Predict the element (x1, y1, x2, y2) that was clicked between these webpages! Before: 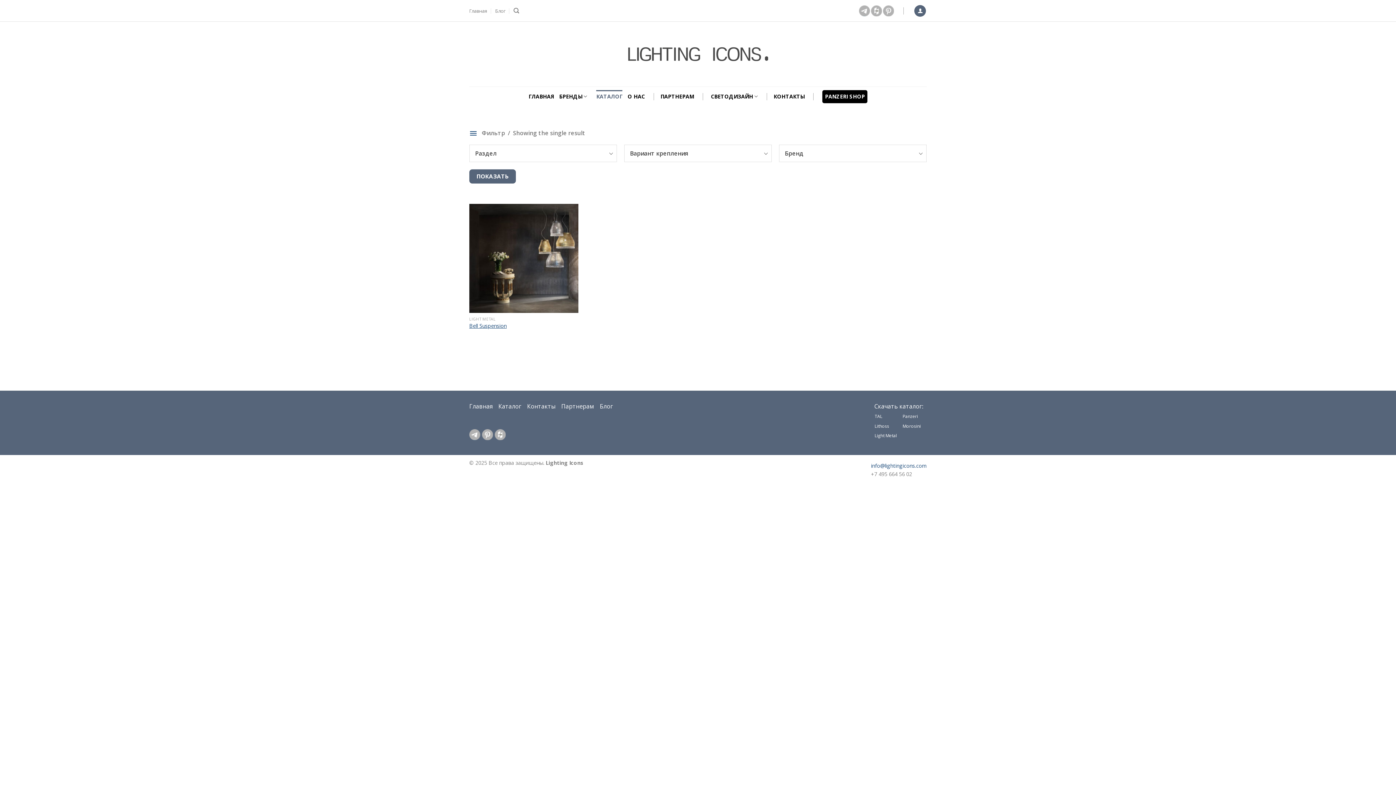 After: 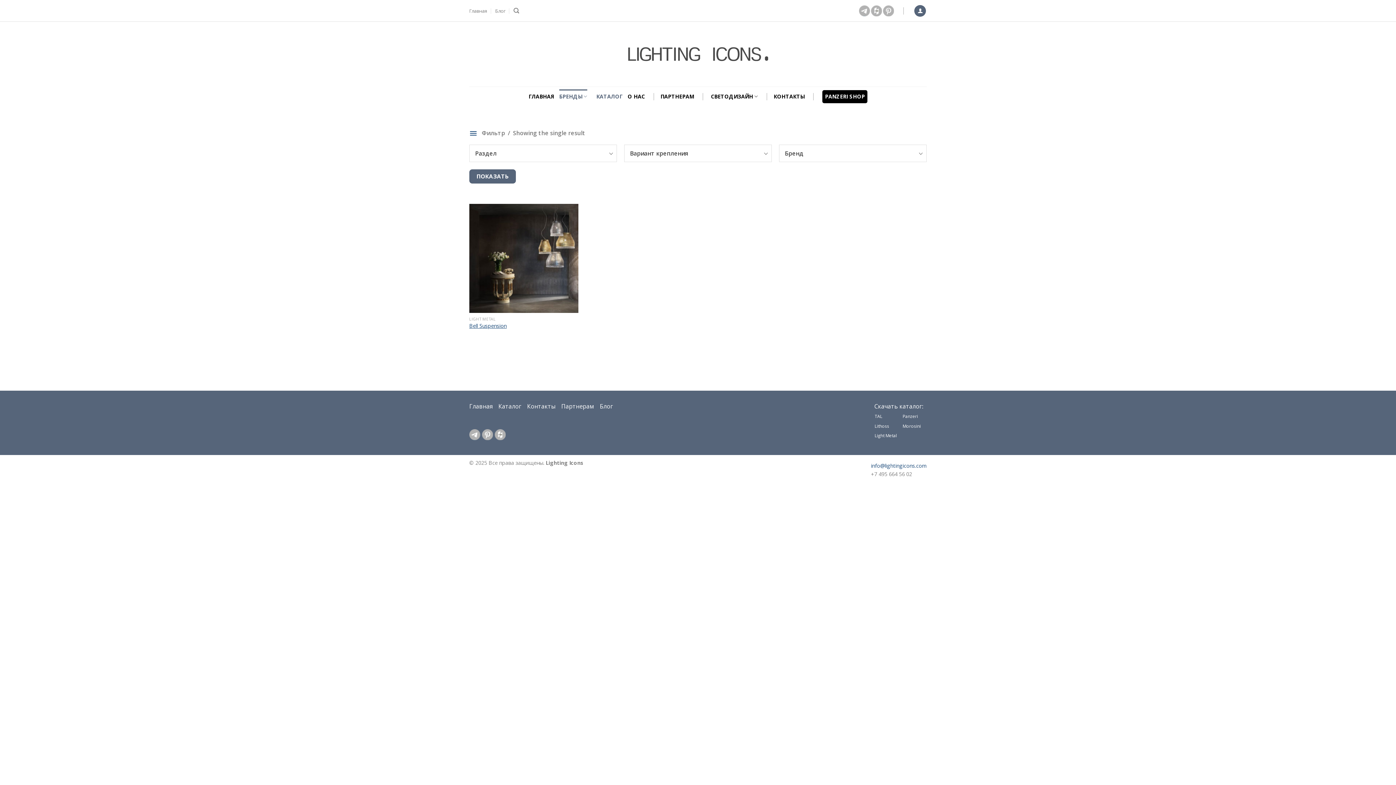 Action: label: БРЕНДЫ bbox: (559, 89, 587, 103)